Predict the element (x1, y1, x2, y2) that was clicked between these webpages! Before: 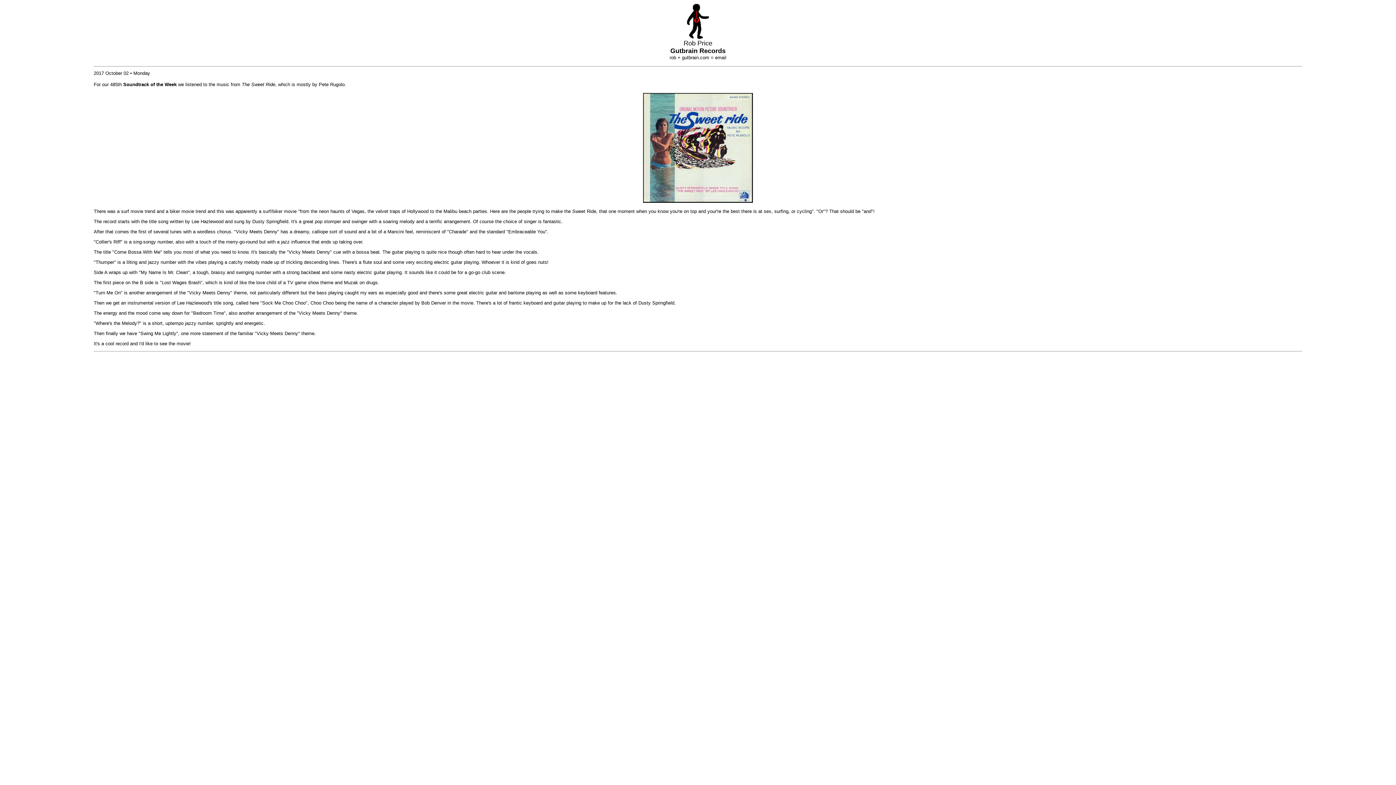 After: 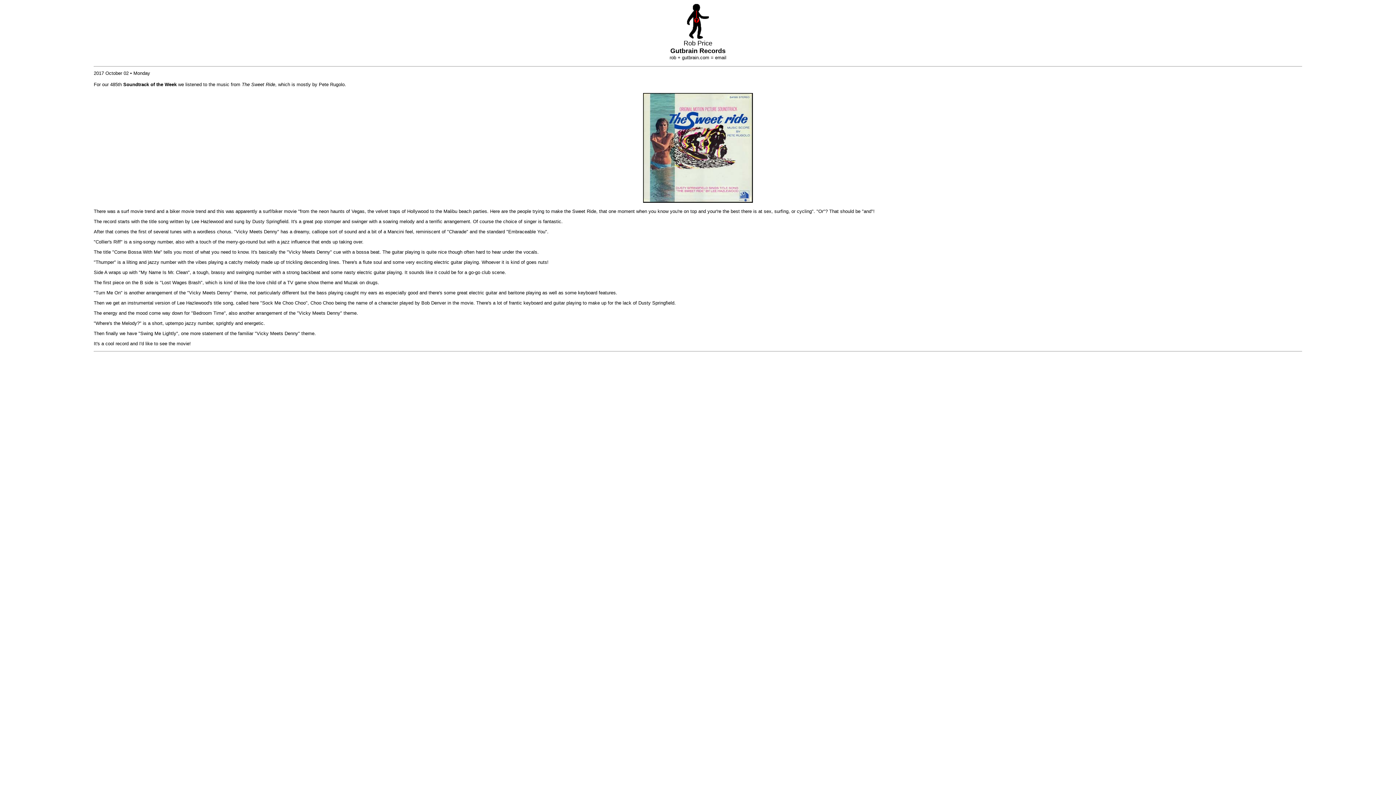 Action: bbox: (686, 33, 709, 41)